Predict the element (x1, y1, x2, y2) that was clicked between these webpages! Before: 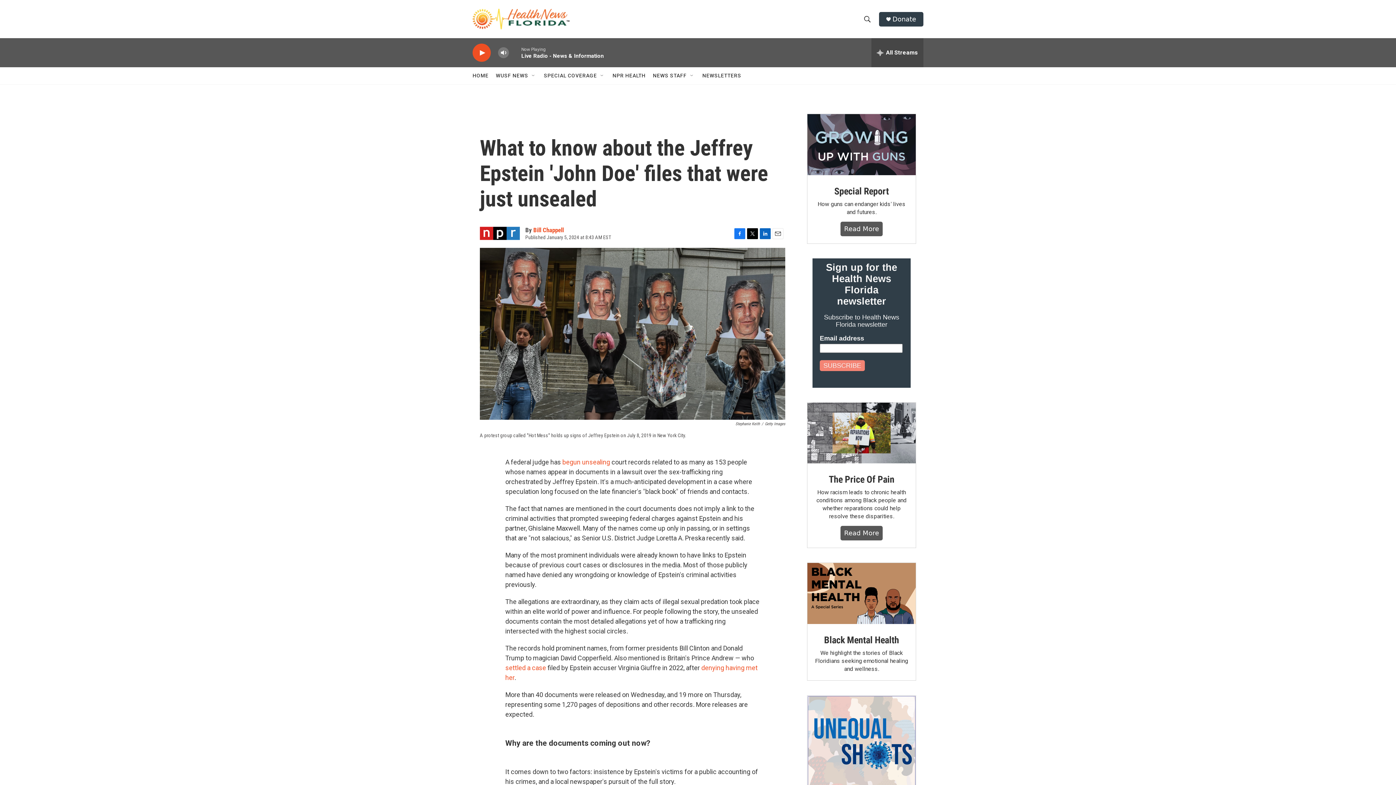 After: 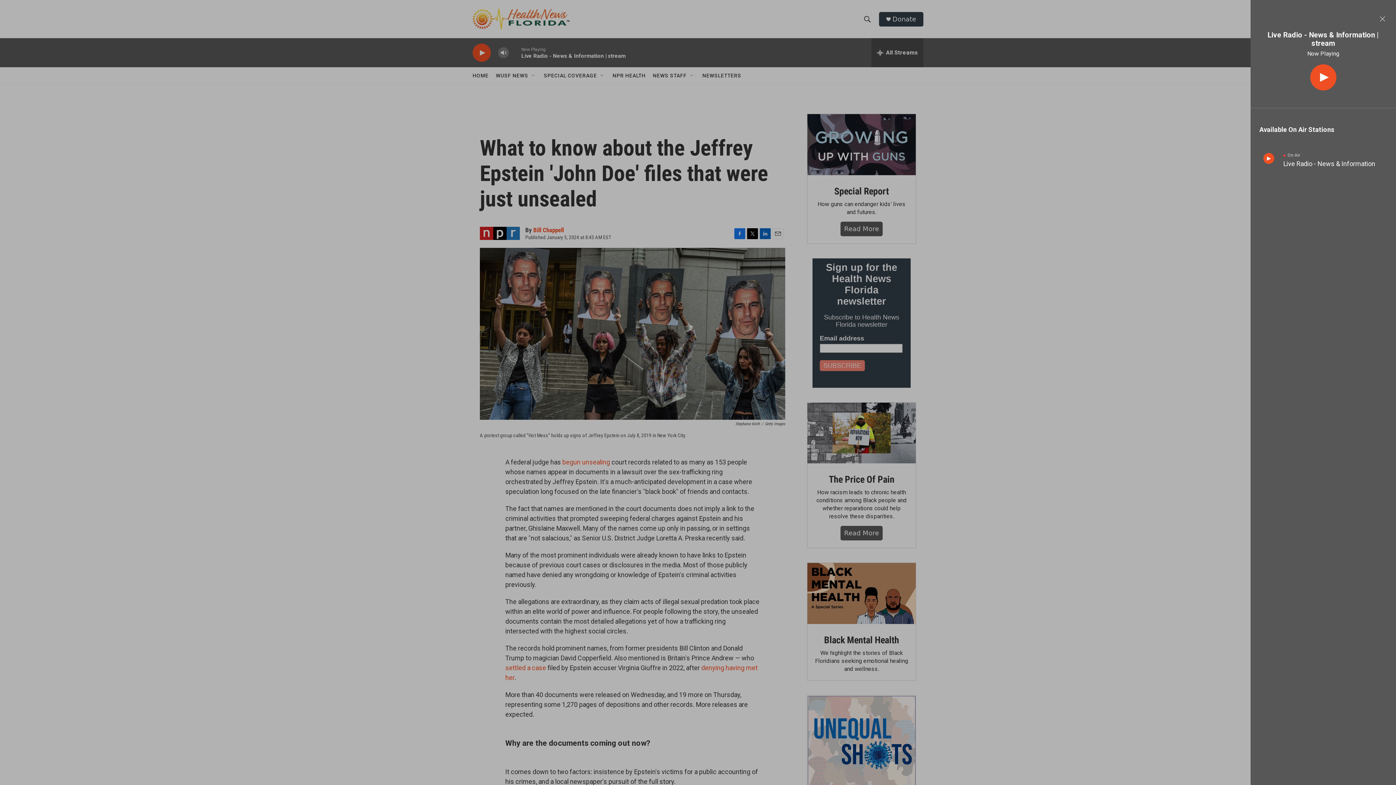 Action: label: all streams bbox: (871, 38, 923, 67)